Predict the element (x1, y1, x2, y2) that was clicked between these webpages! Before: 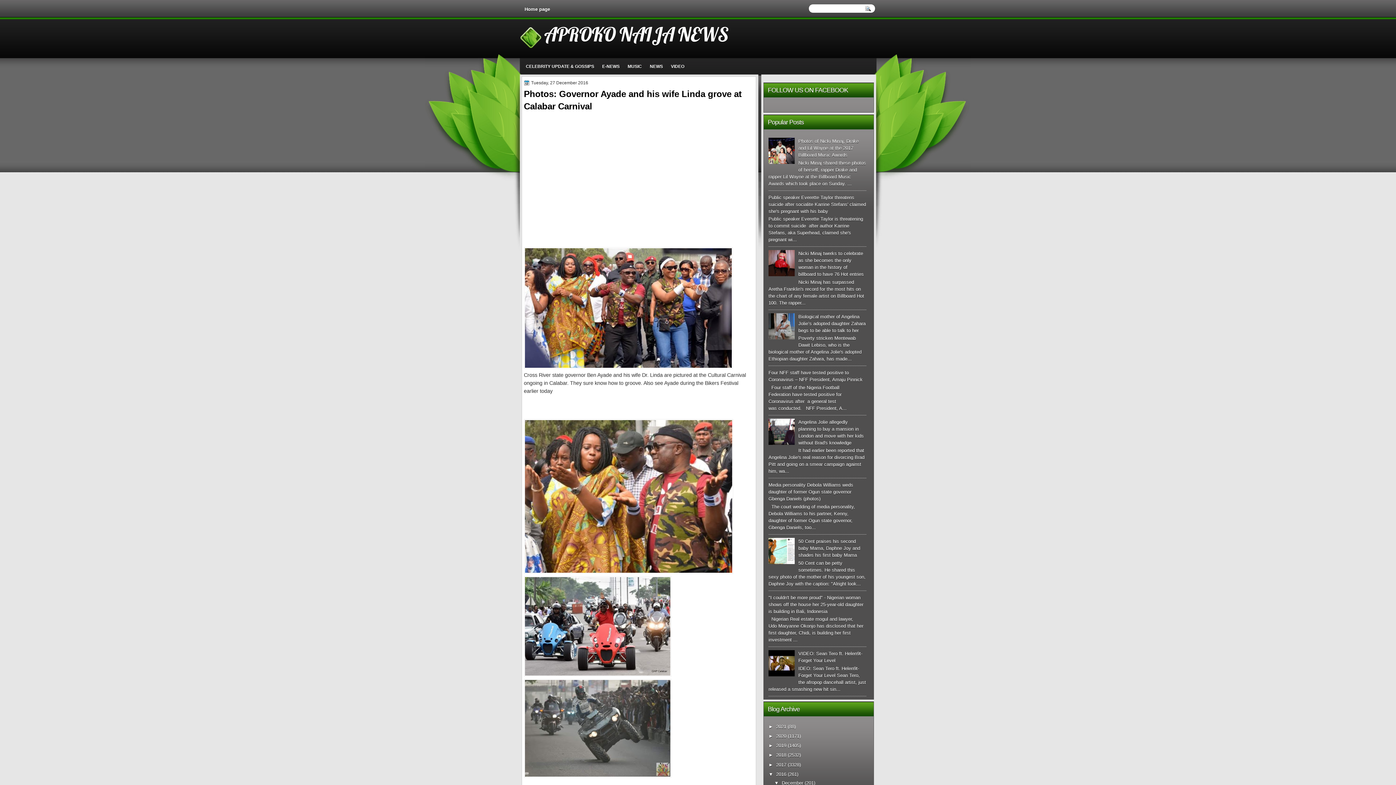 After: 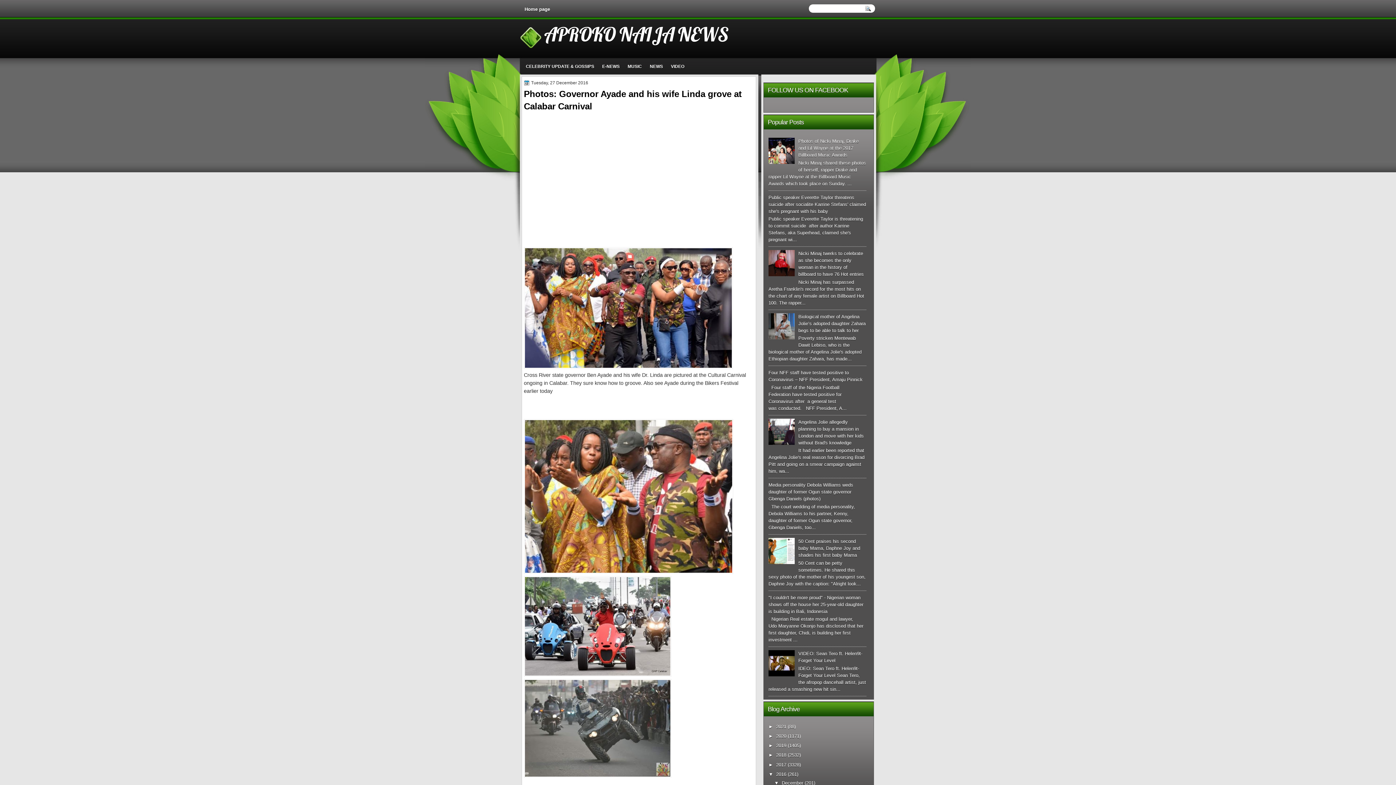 Action: bbox: (768, 440, 796, 446)